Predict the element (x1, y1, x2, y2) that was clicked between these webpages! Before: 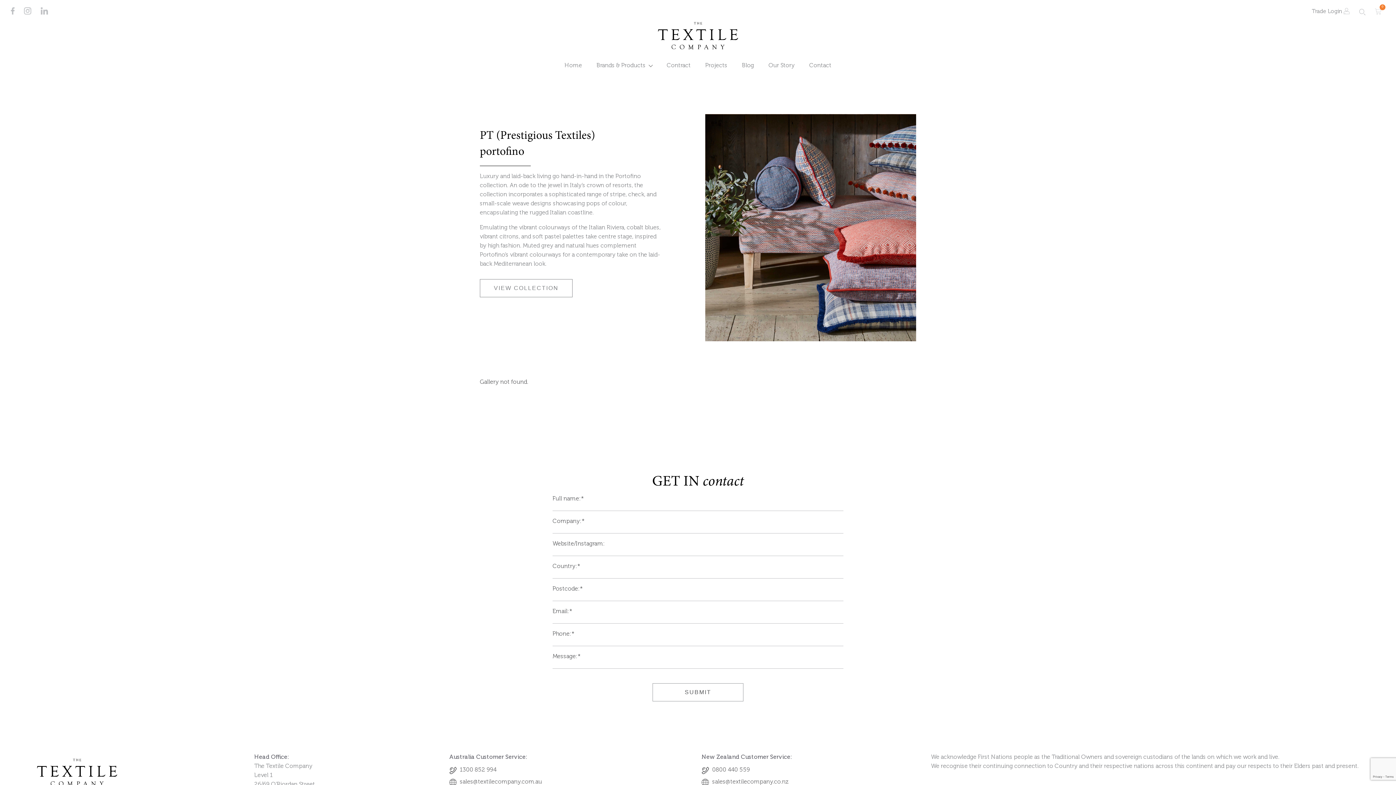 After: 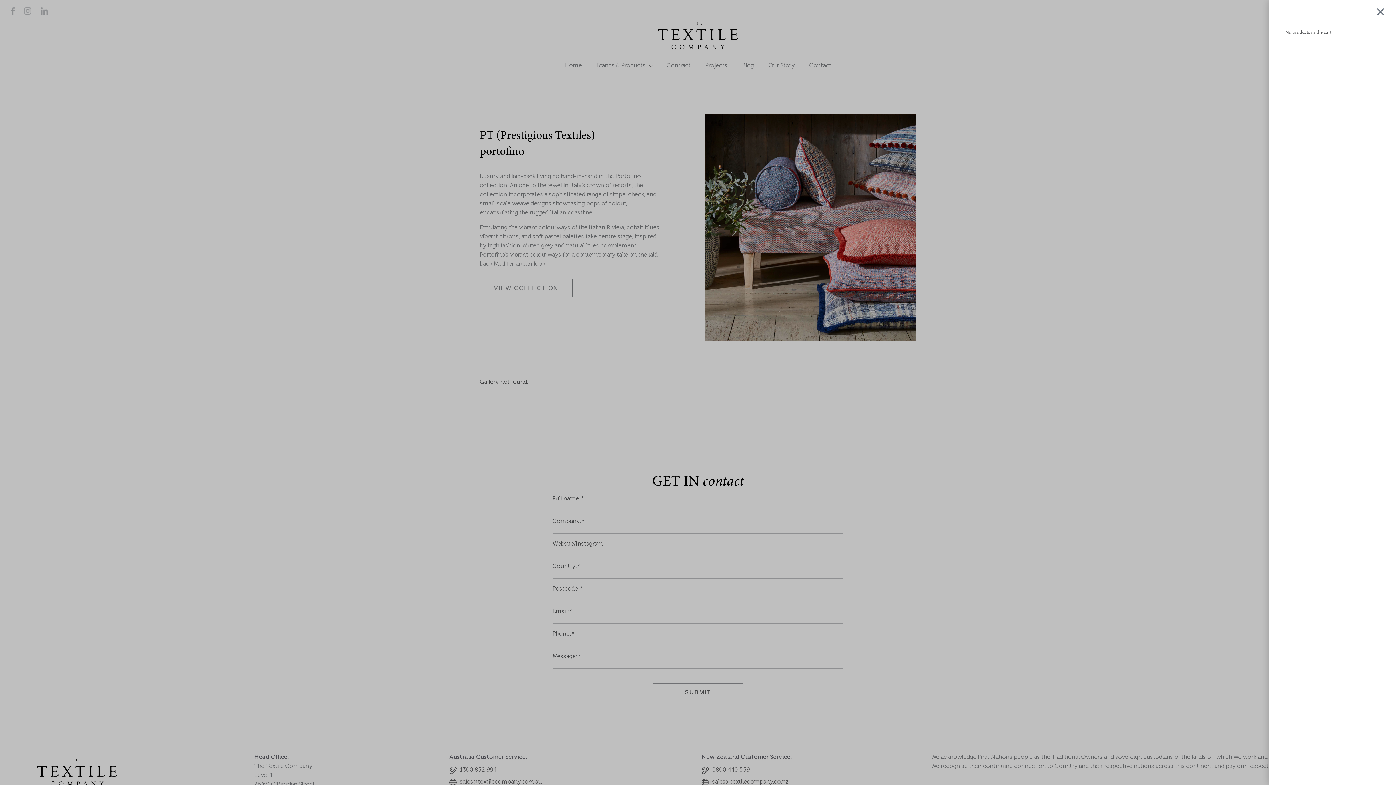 Action: bbox: (1371, 8, 1381, 15) label: 0
Cart